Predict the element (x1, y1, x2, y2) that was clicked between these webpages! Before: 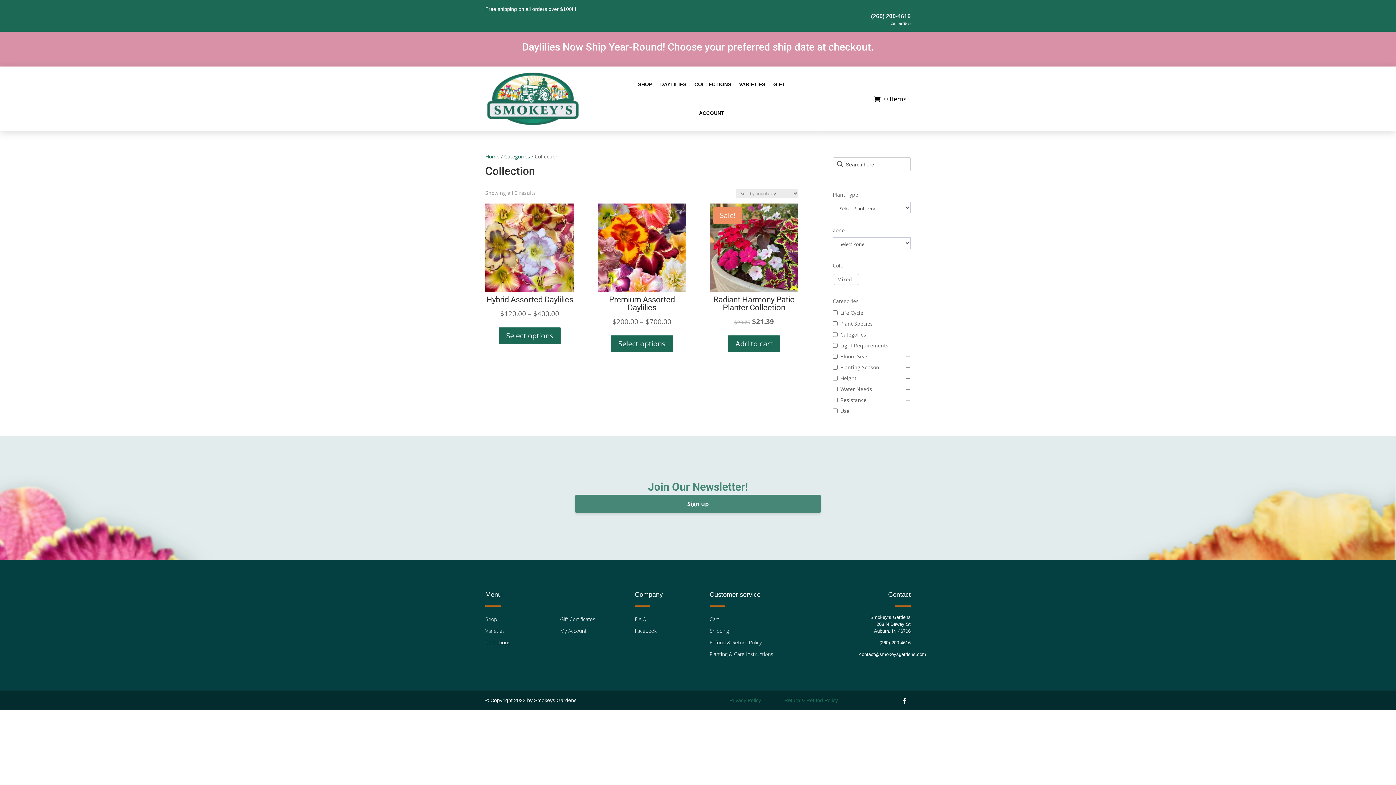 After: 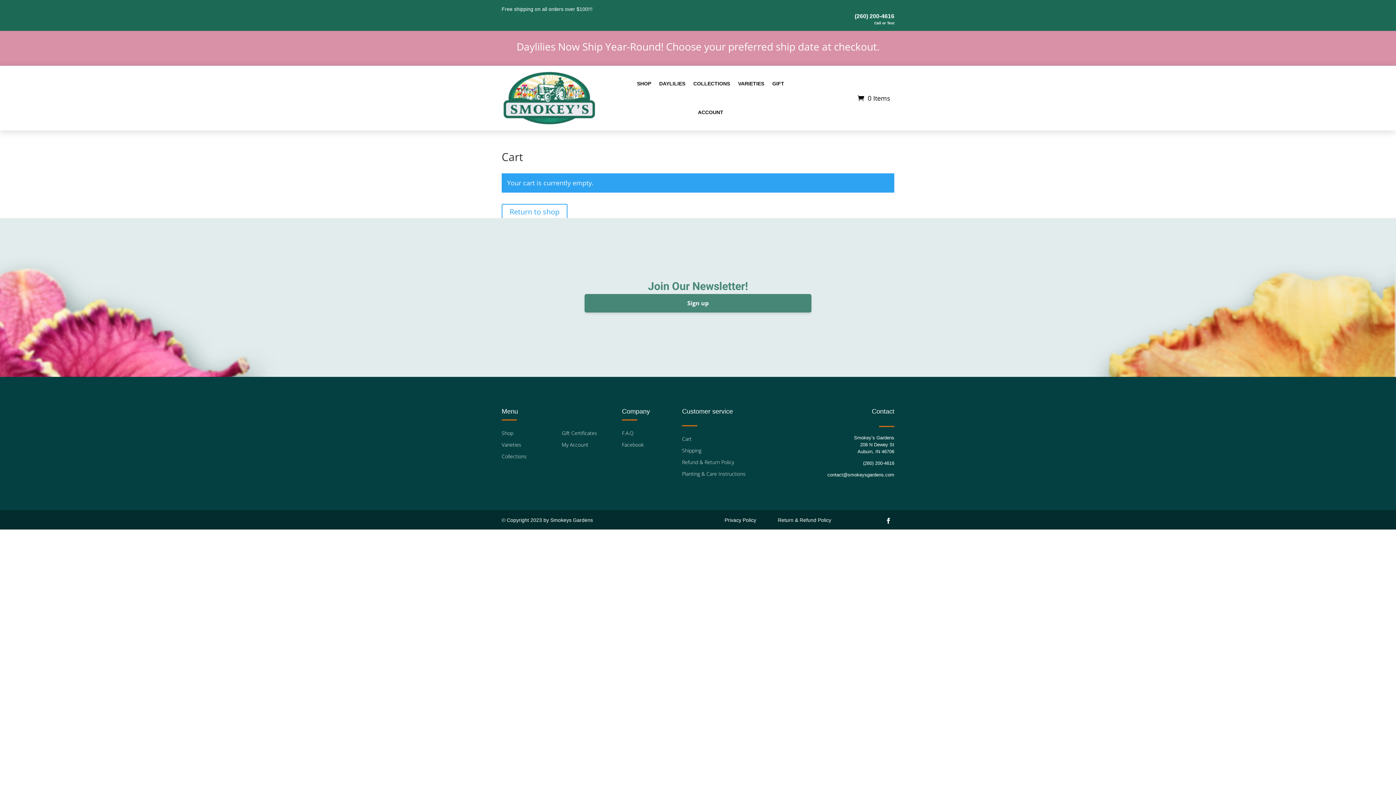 Action: label: Cart bbox: (709, 617, 719, 625)